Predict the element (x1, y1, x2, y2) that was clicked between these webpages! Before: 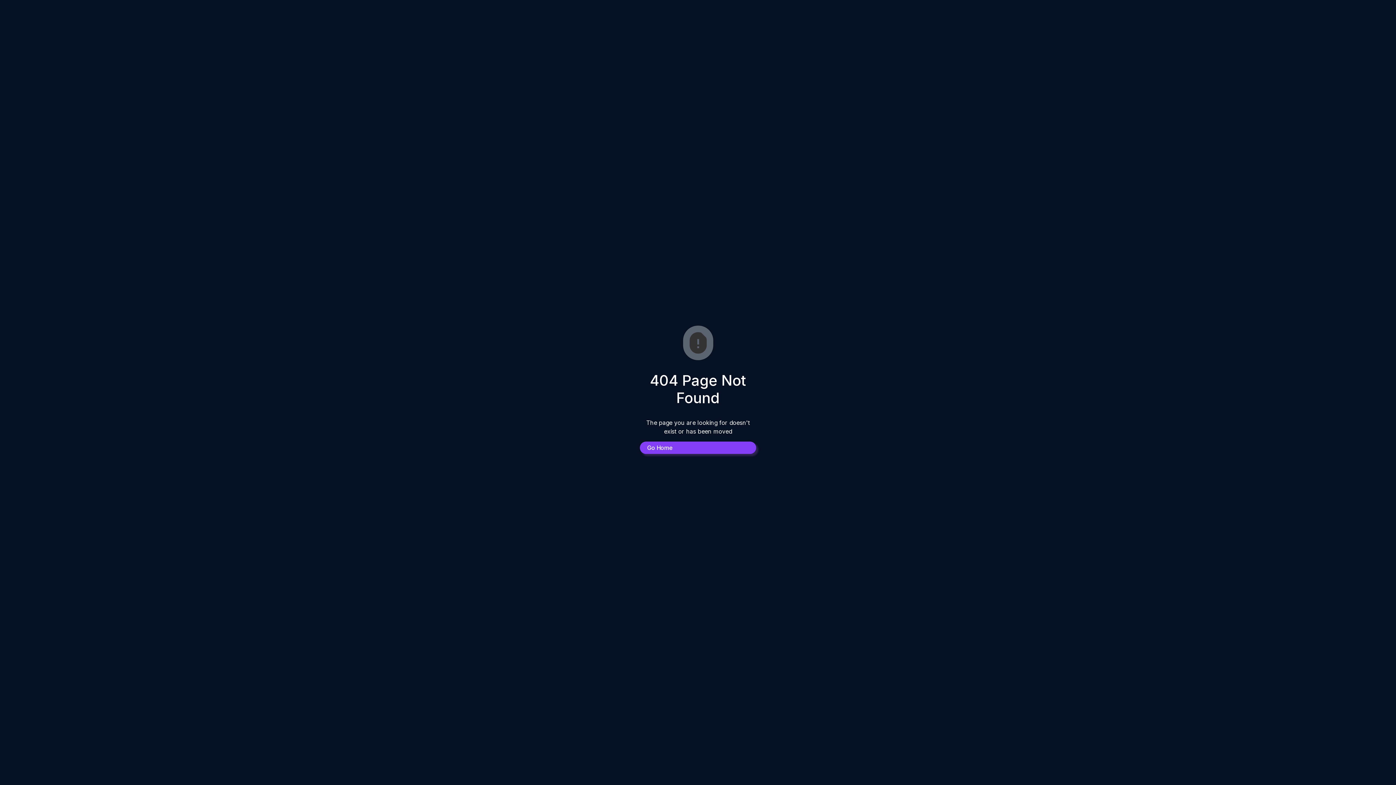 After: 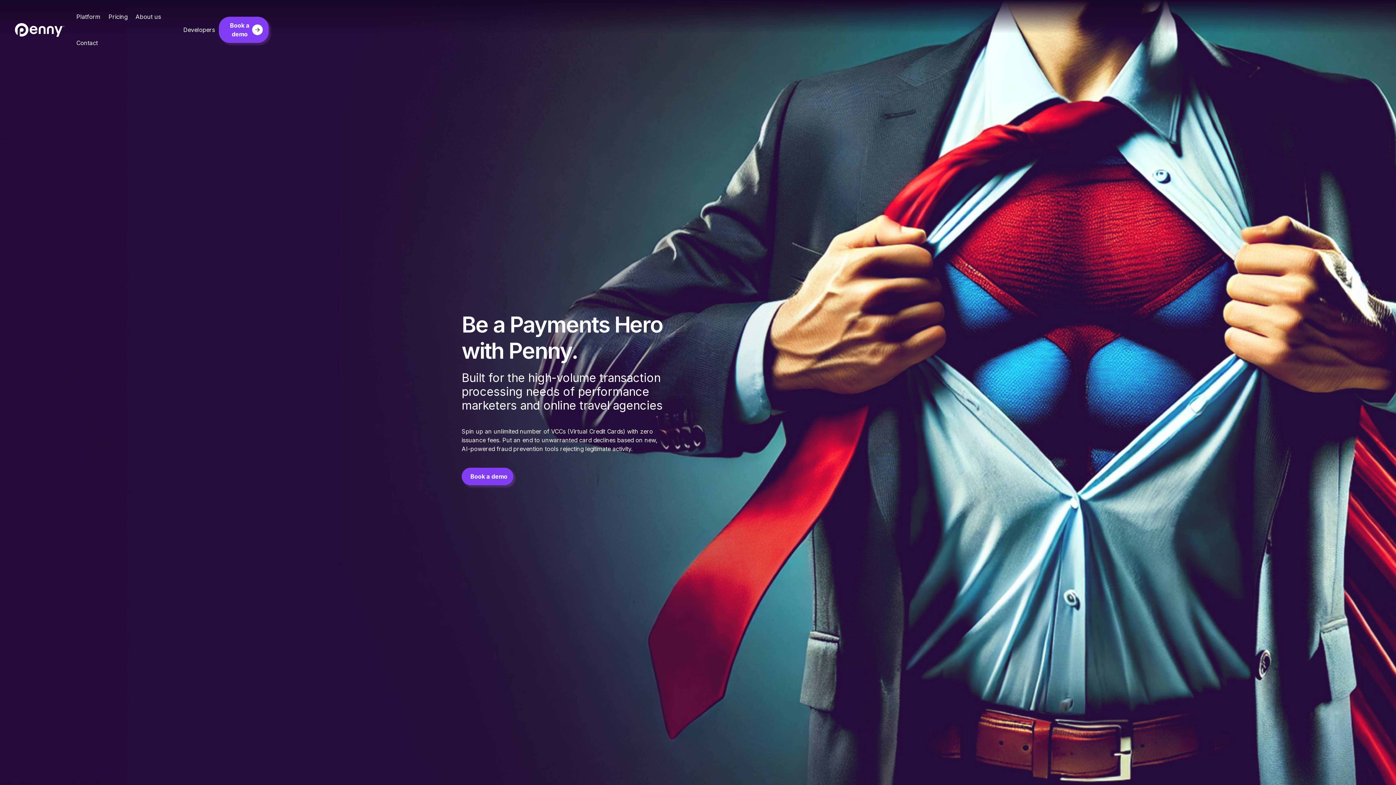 Action: label: Go Home bbox: (640, 441, 756, 454)